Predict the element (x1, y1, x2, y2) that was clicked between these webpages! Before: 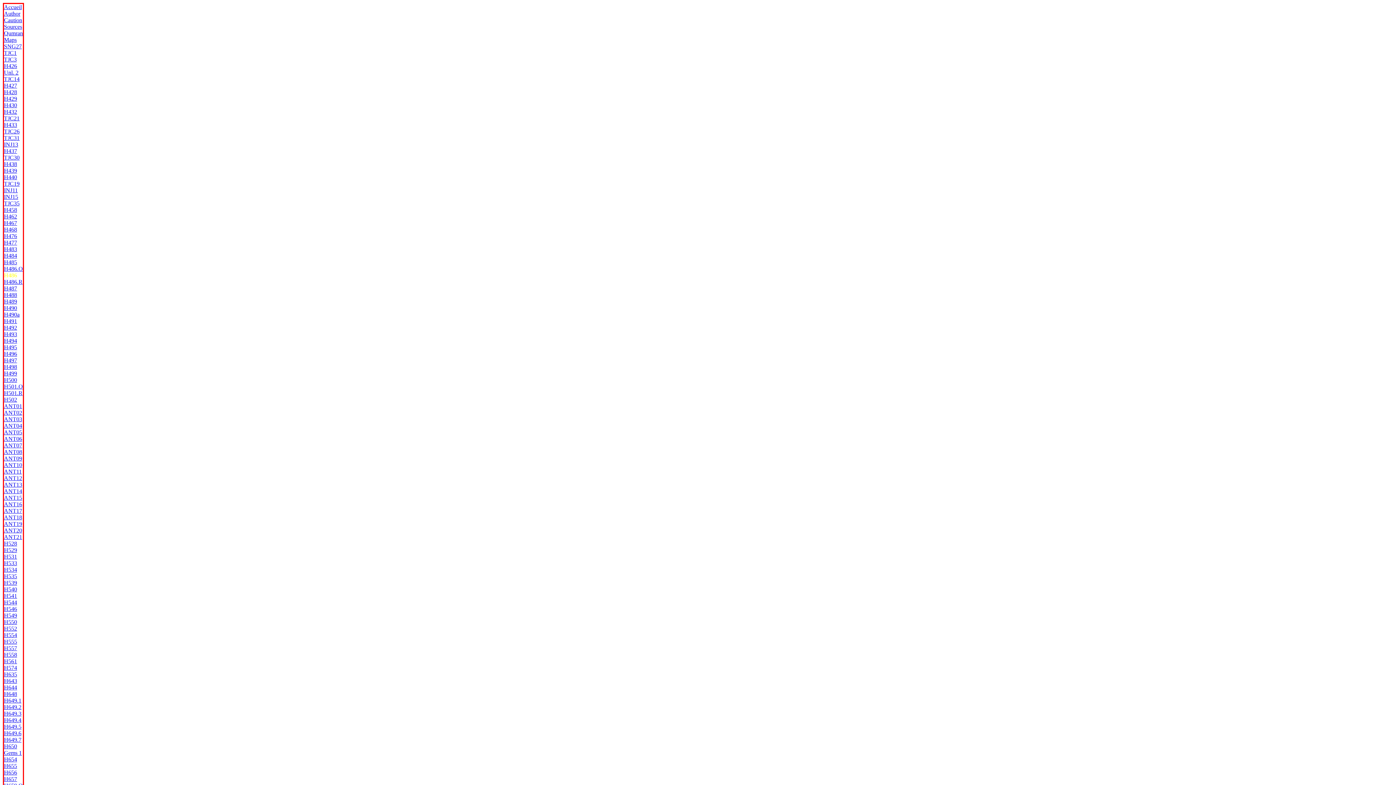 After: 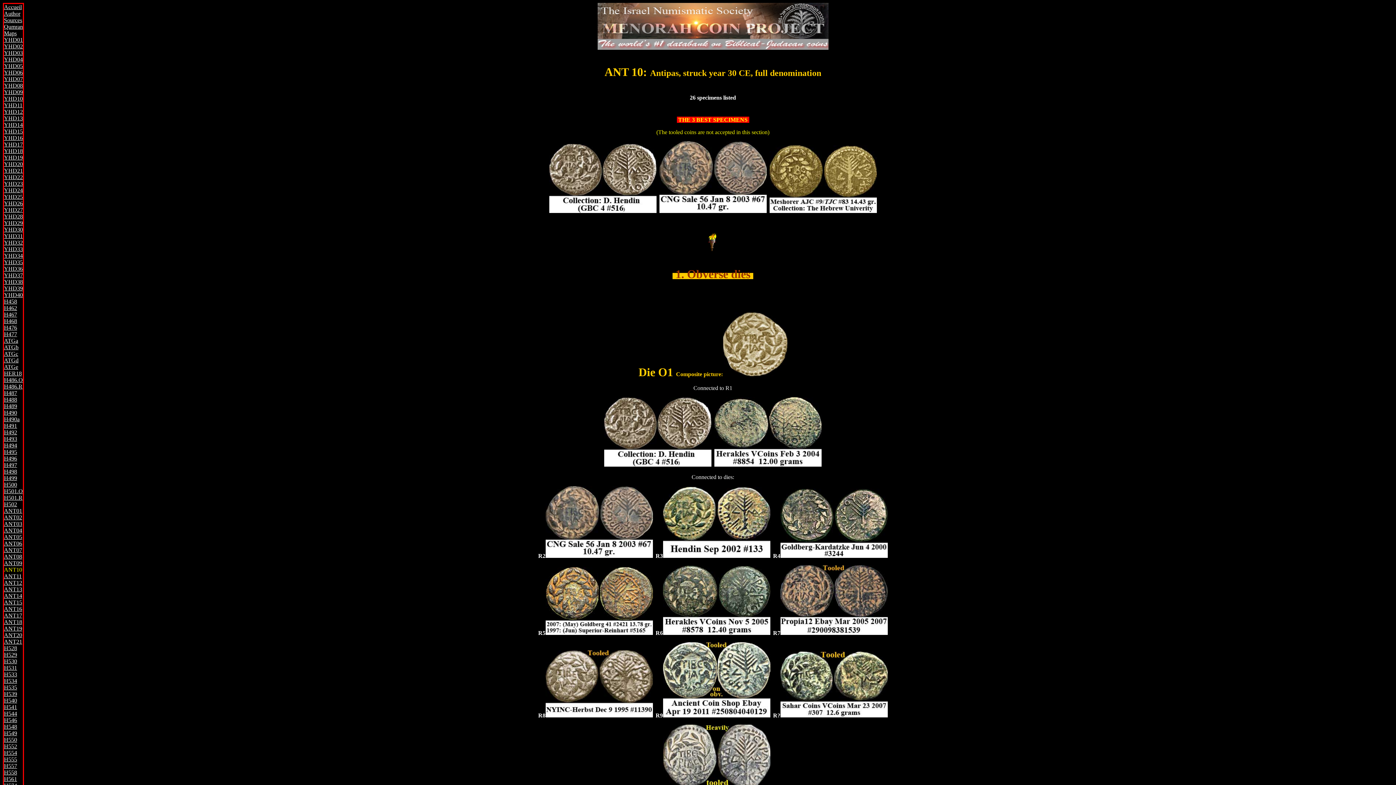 Action: bbox: (4, 462, 22, 468) label: ANT10